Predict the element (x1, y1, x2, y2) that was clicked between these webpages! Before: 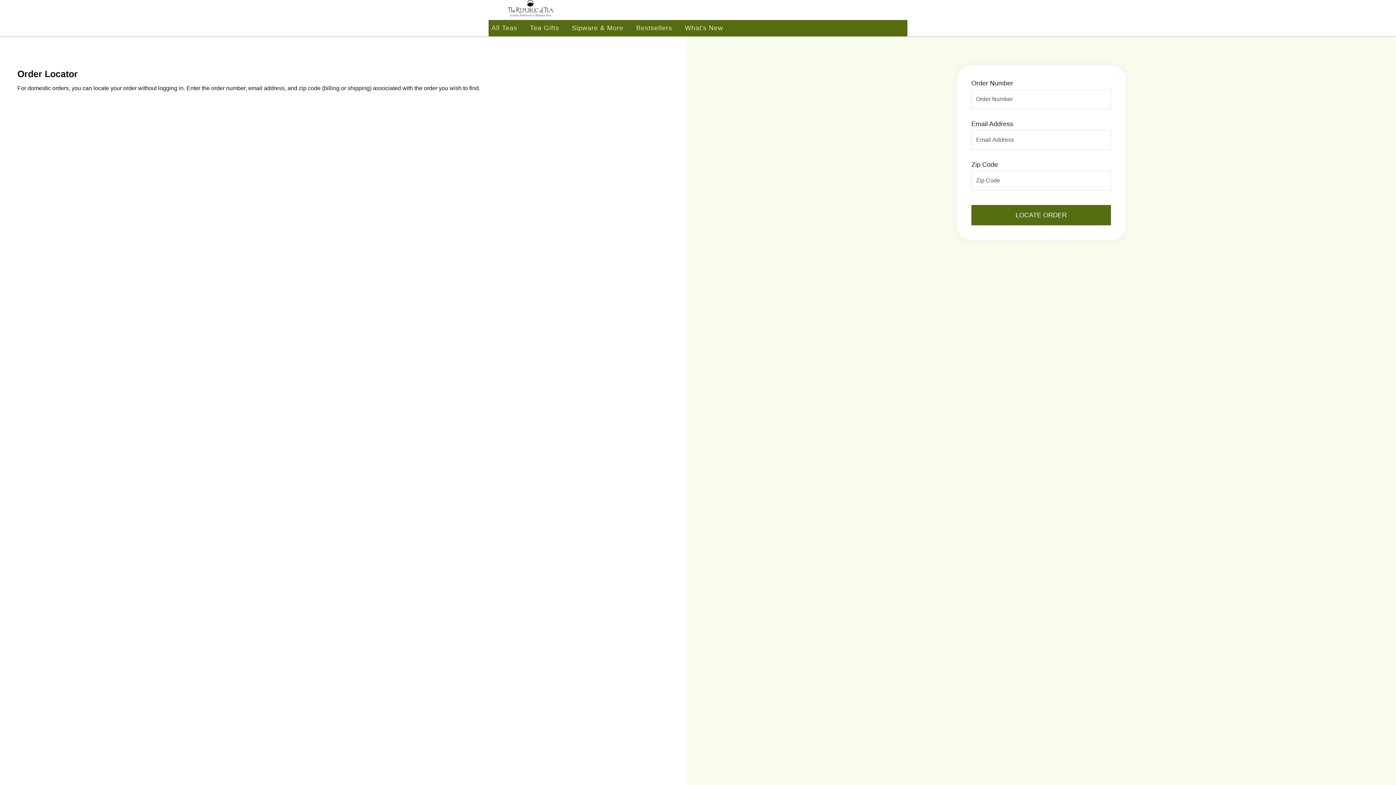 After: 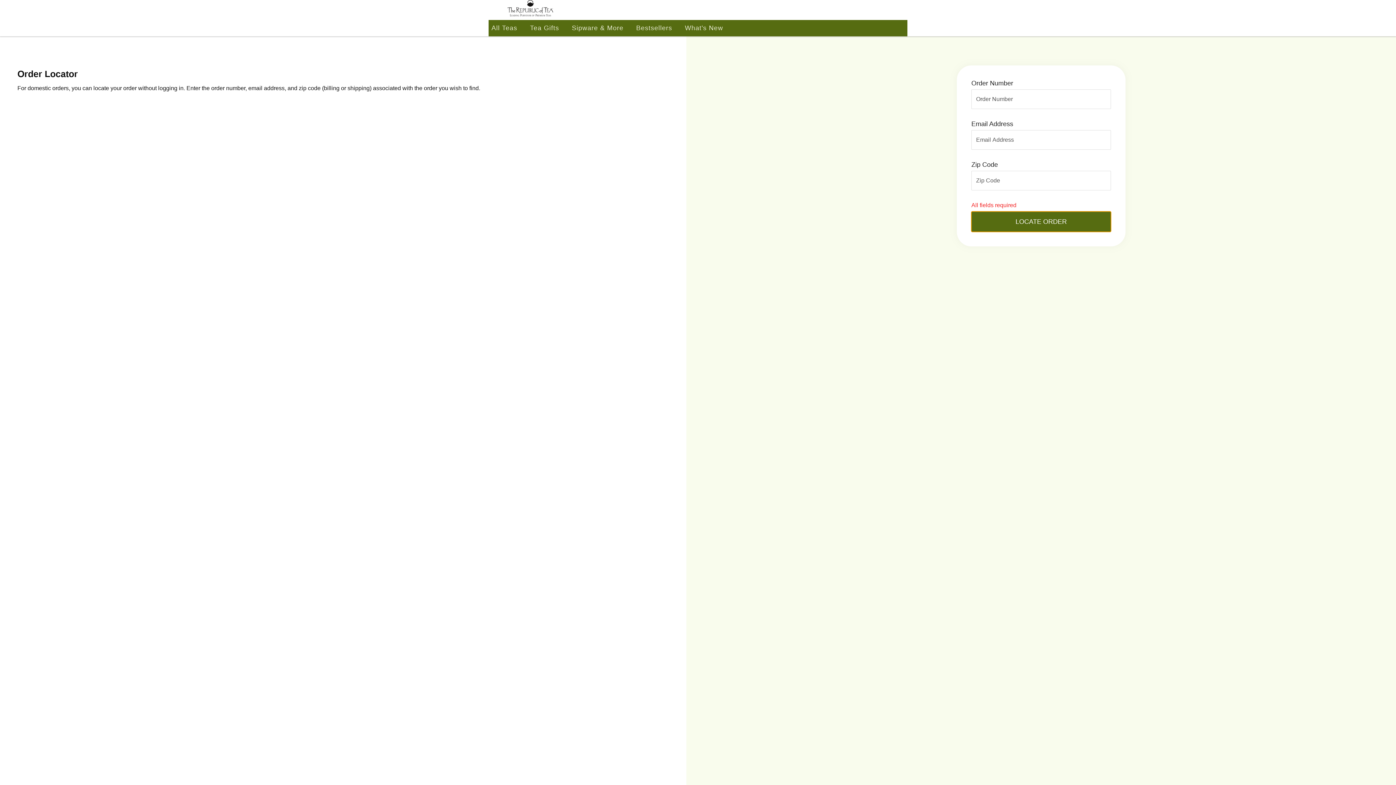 Action: bbox: (971, 205, 1111, 225) label: LOCATE ORDER